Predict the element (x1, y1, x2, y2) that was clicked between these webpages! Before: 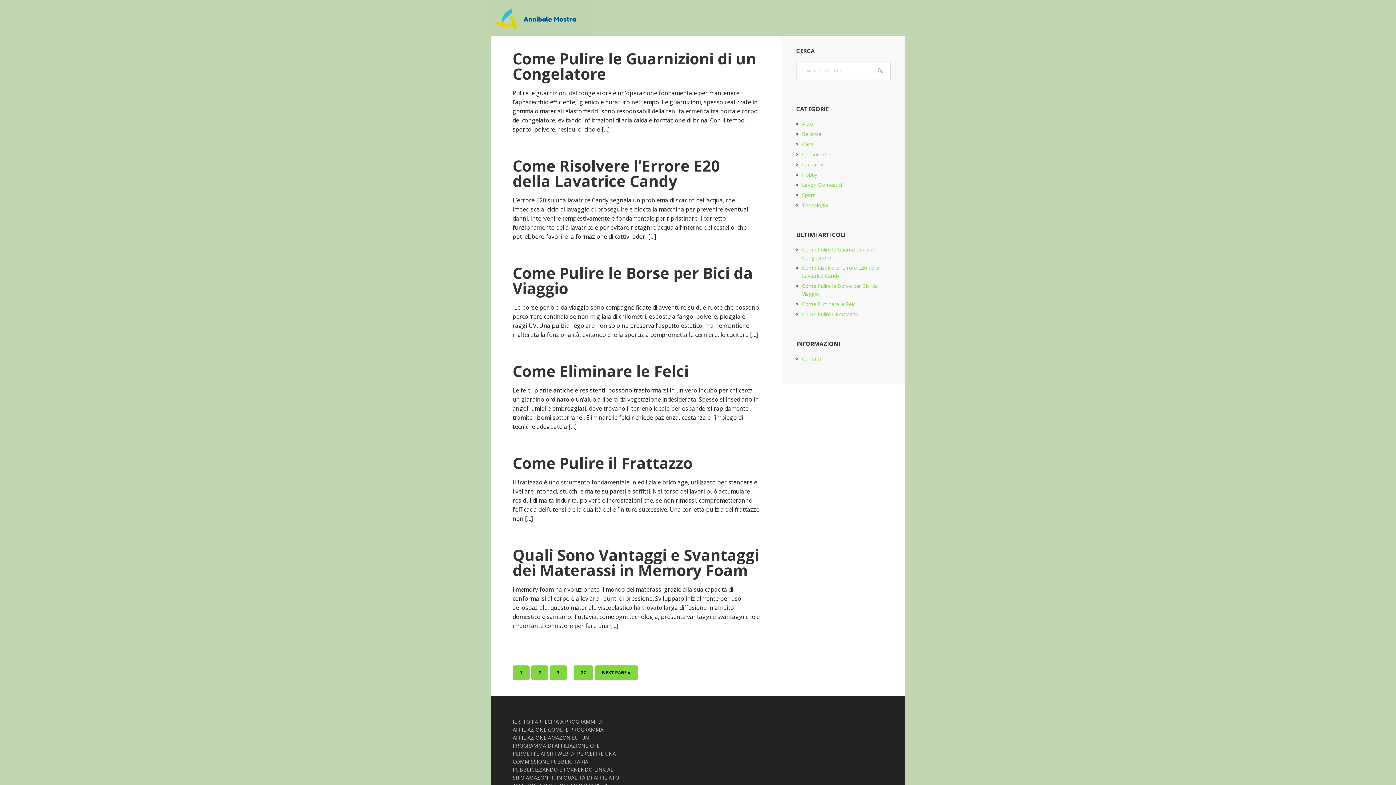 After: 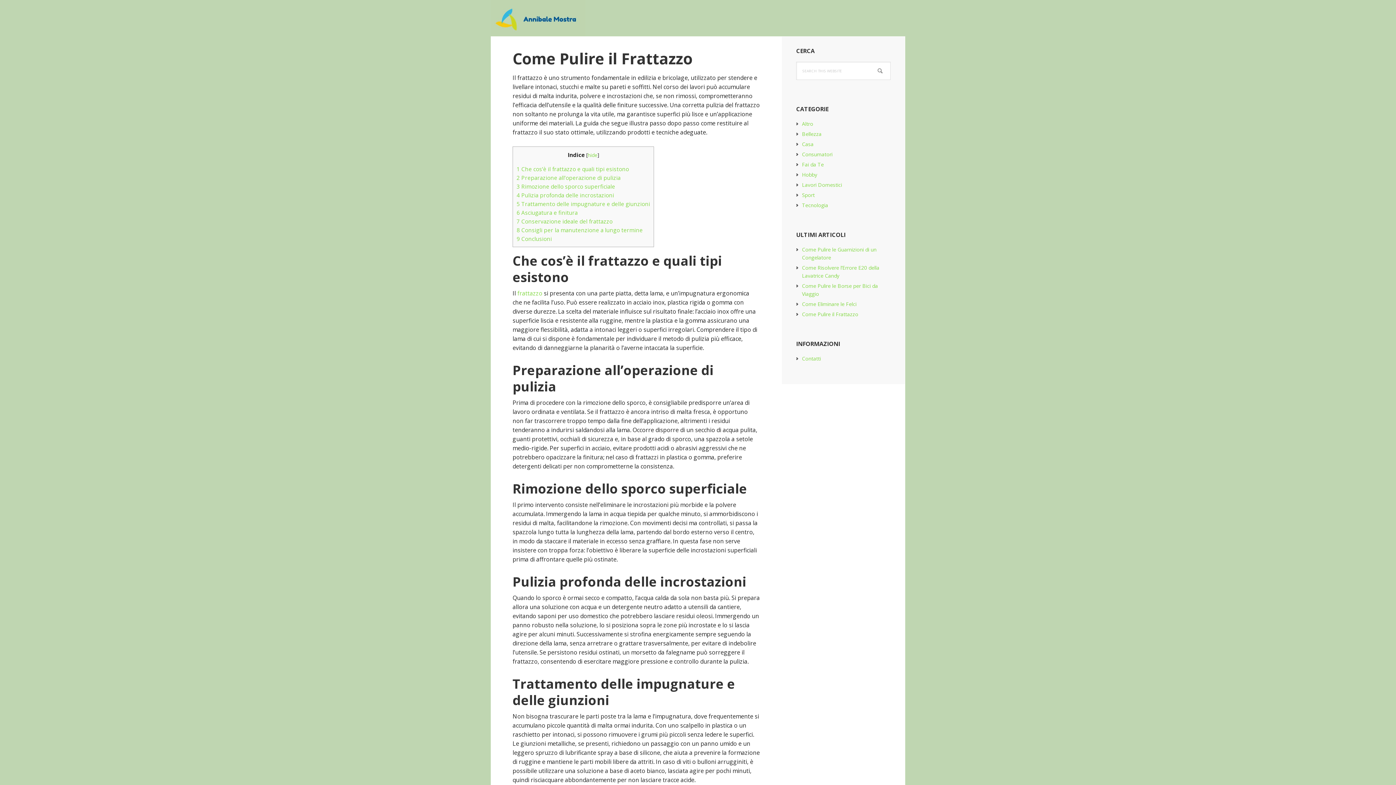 Action: bbox: (802, 310, 858, 317) label: Come Pulire il Frattazzo